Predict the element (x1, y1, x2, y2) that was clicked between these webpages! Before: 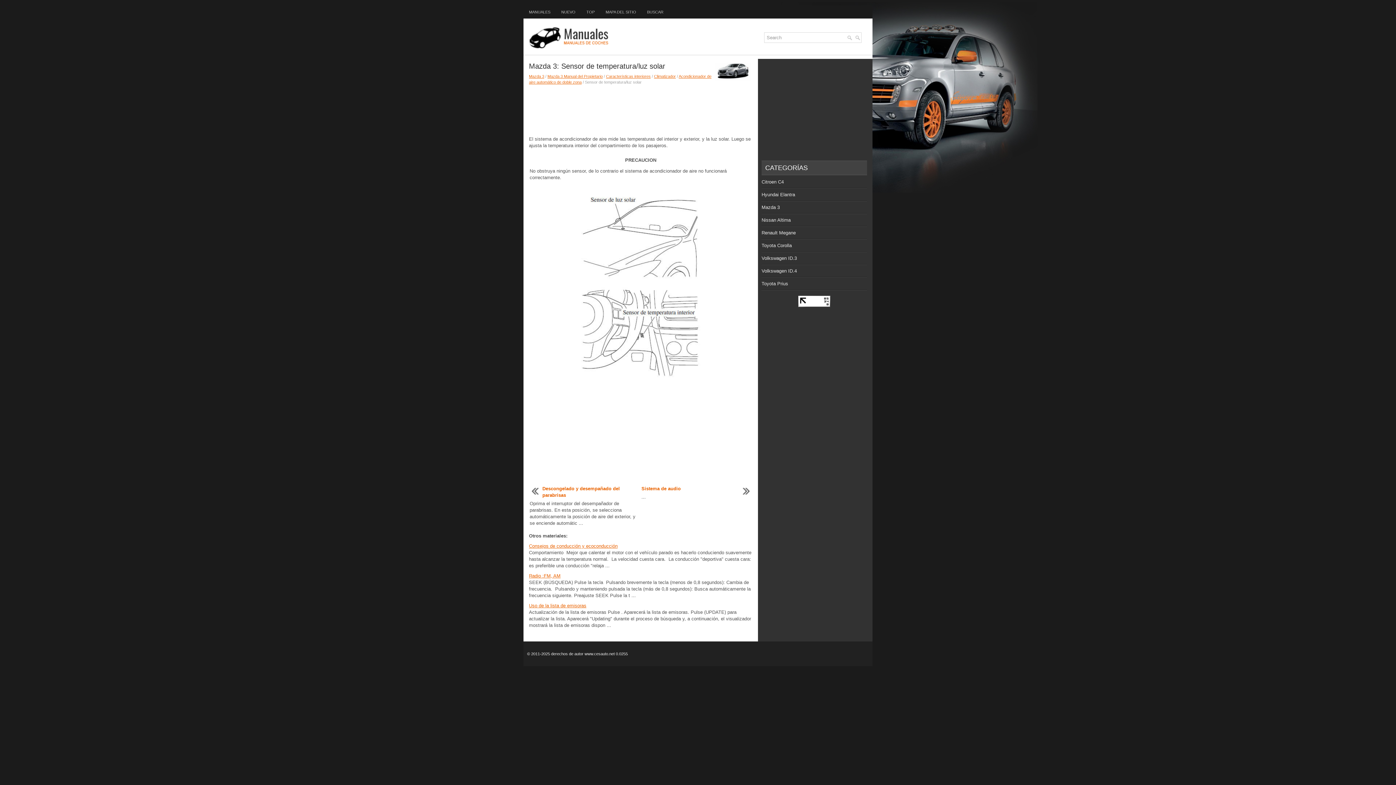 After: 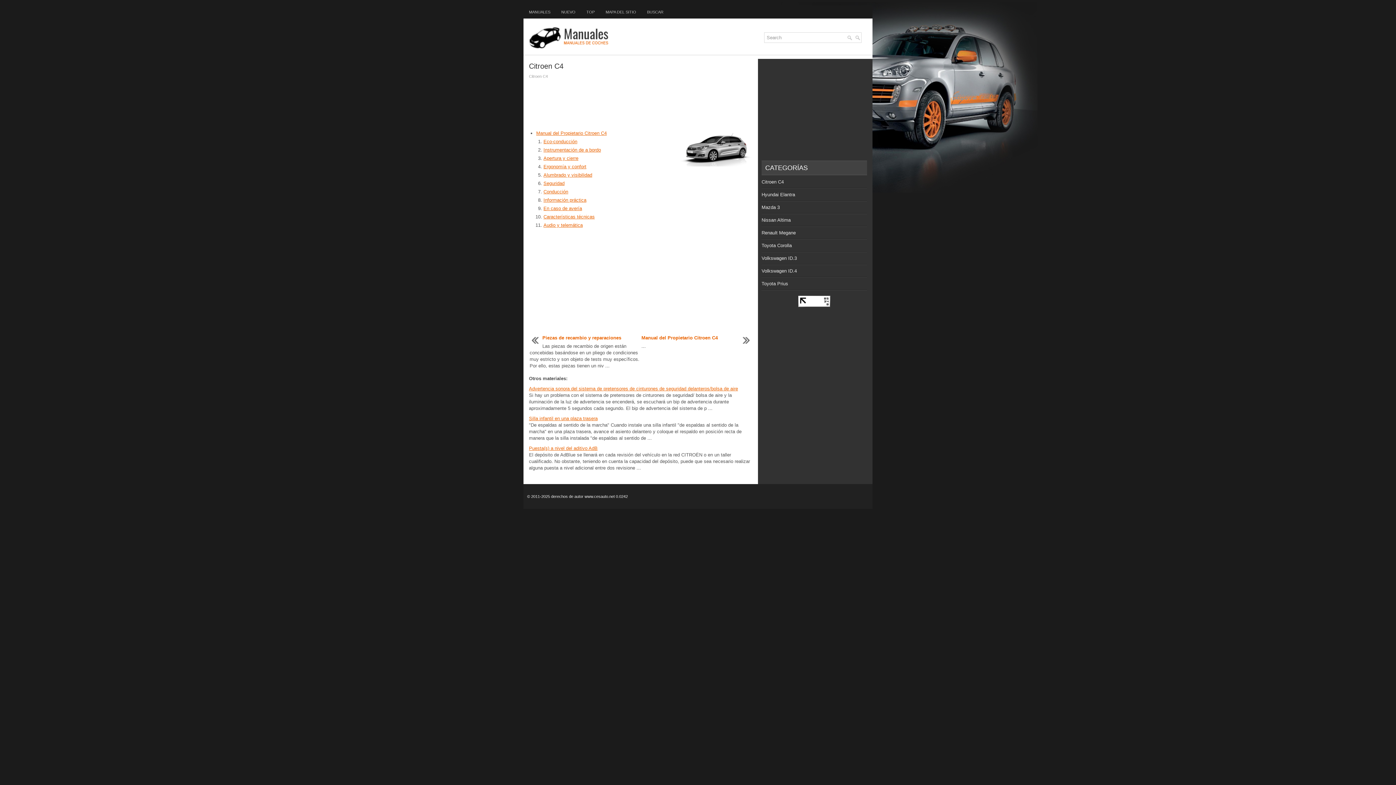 Action: label: Citroen C4 bbox: (761, 179, 784, 184)